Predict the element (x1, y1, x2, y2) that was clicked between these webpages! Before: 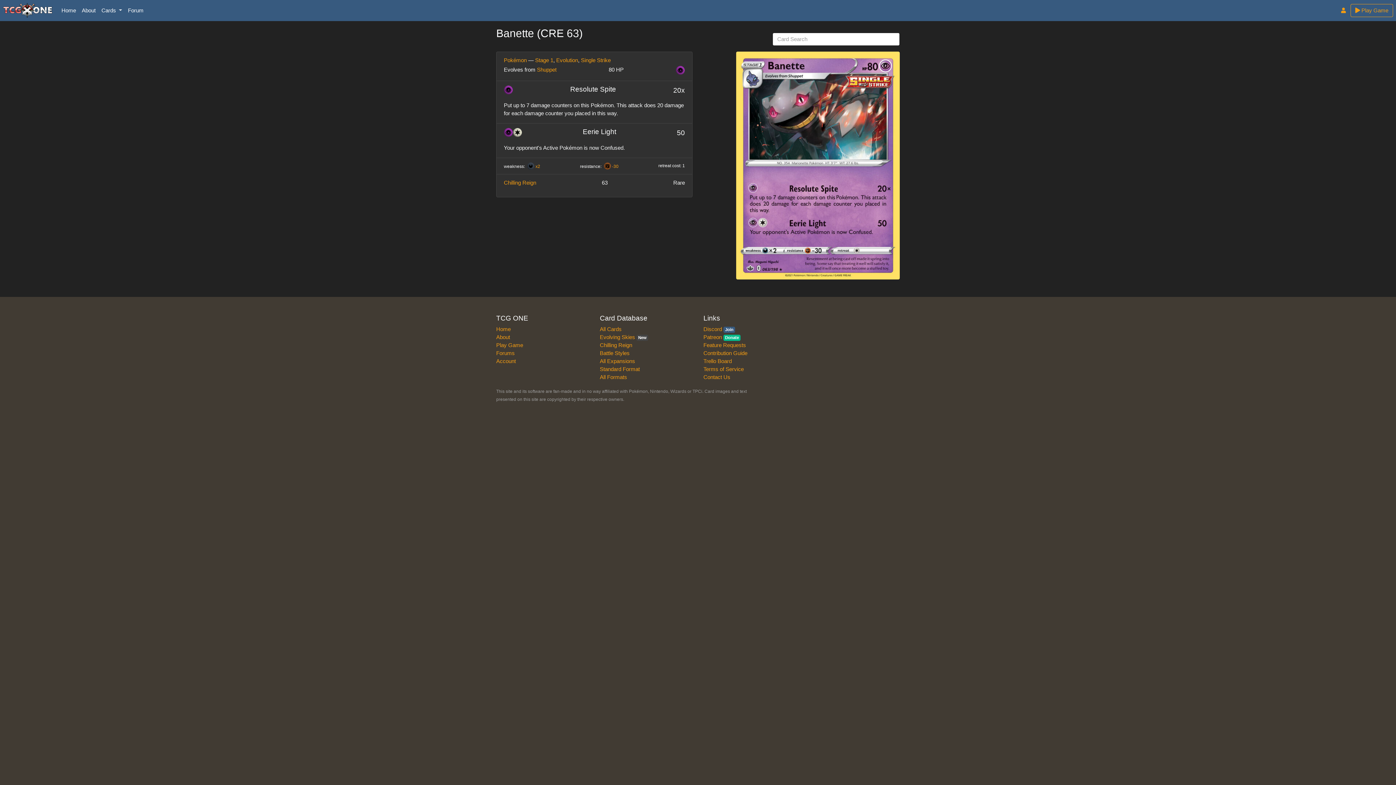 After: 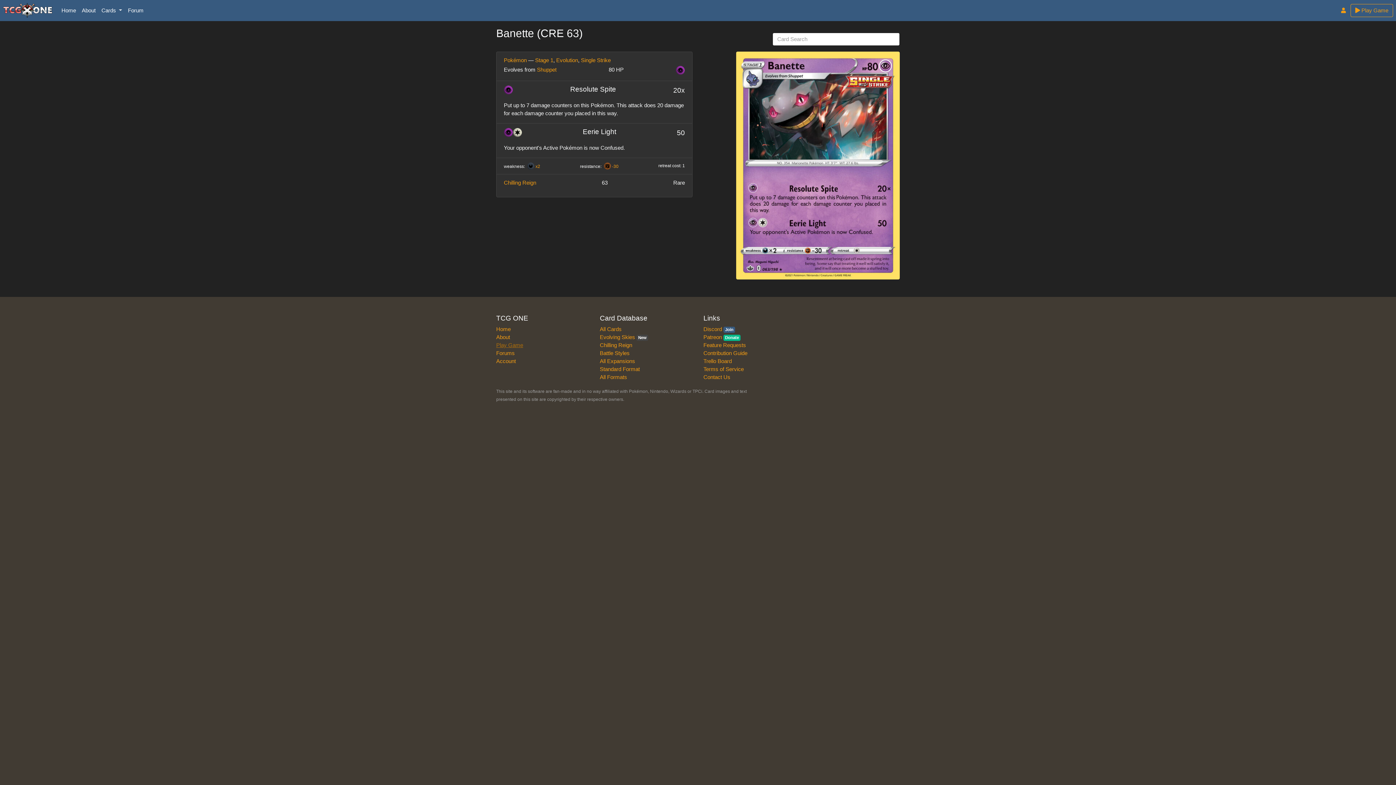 Action: label: Play Game bbox: (496, 342, 523, 348)